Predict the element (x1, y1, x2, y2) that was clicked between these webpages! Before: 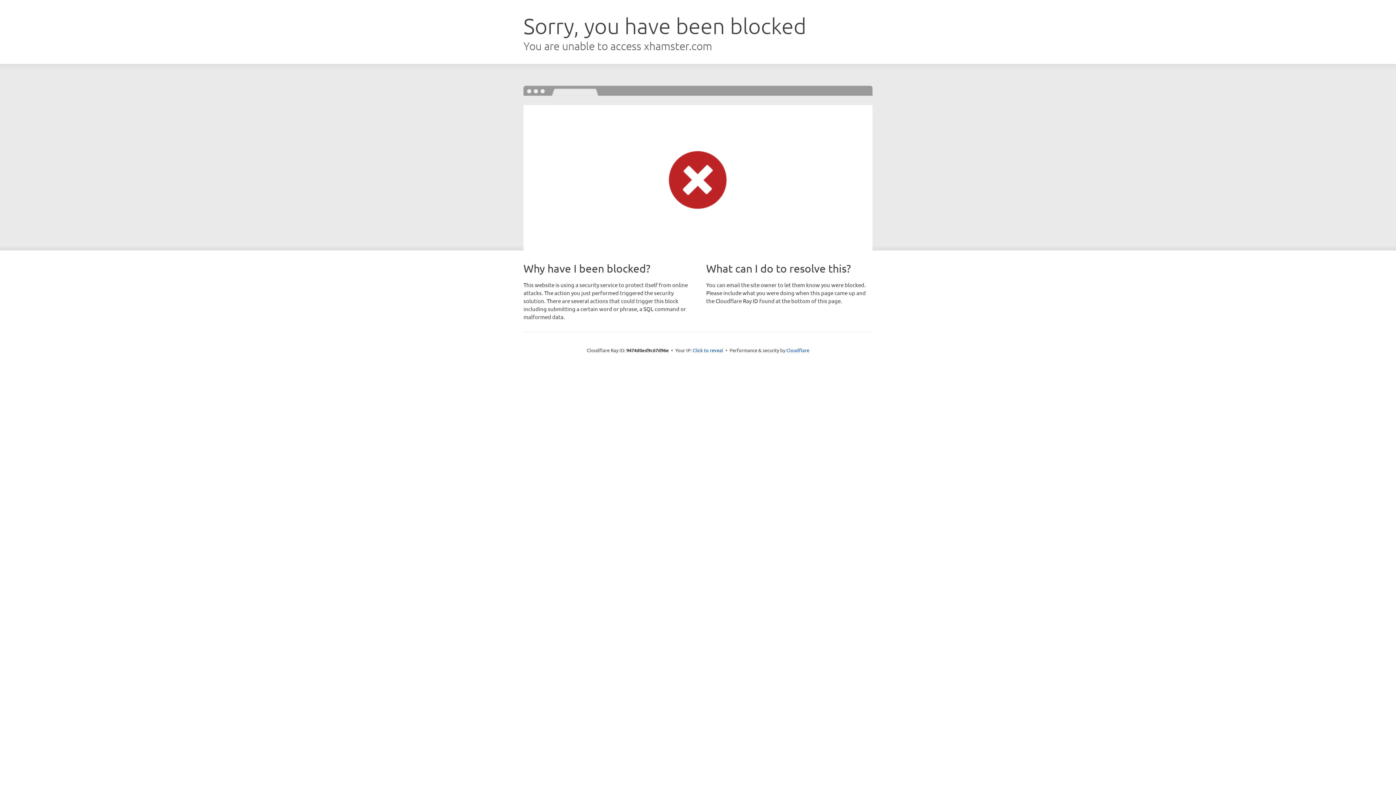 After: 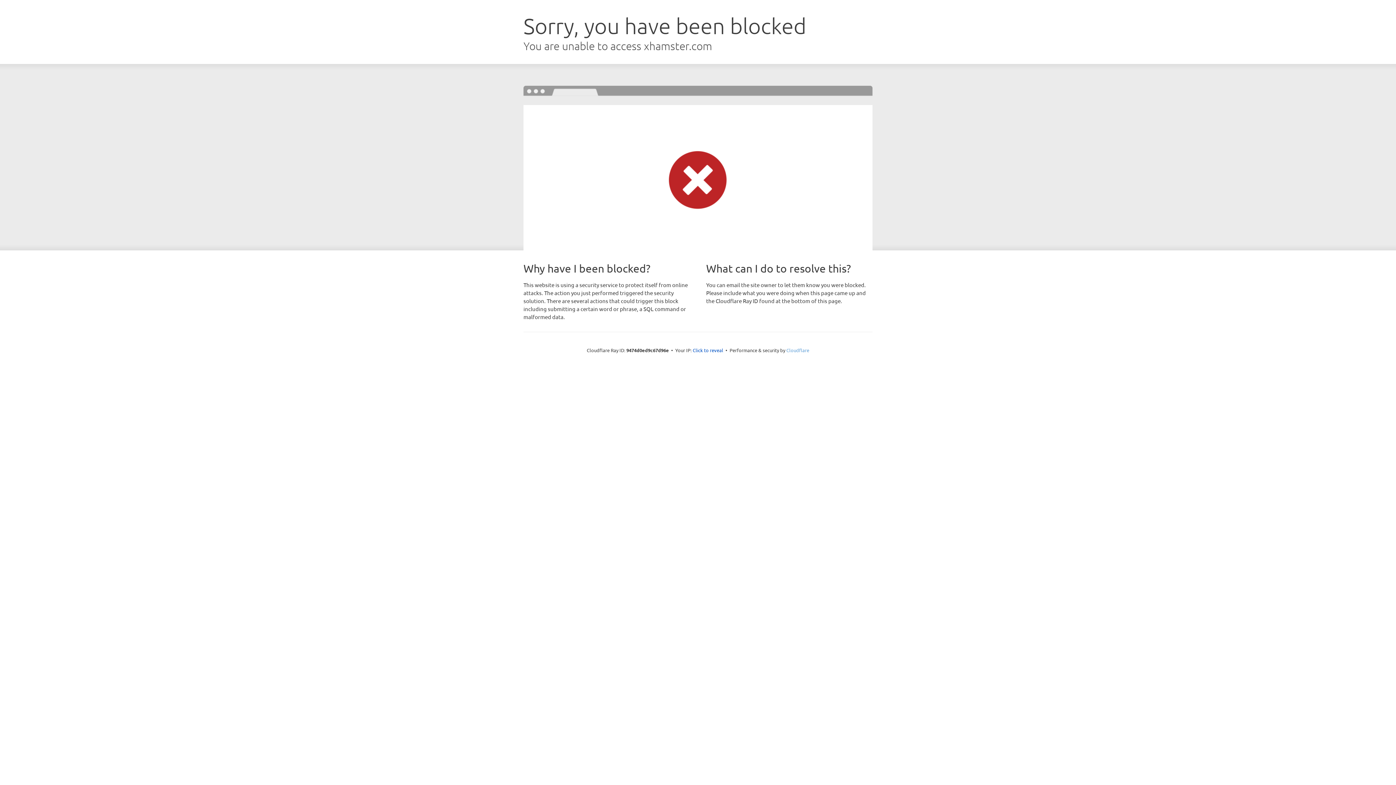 Action: bbox: (786, 347, 809, 353) label: Cloudflare